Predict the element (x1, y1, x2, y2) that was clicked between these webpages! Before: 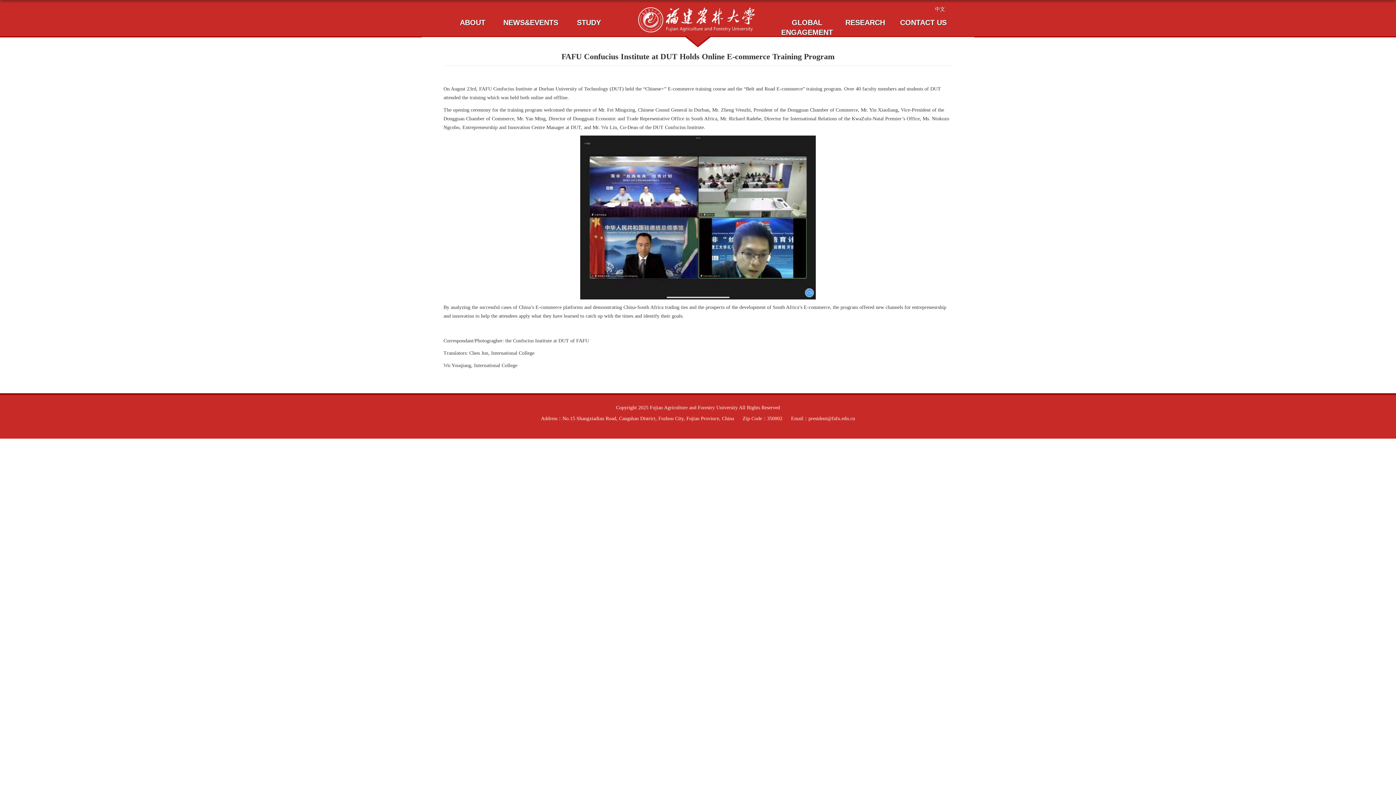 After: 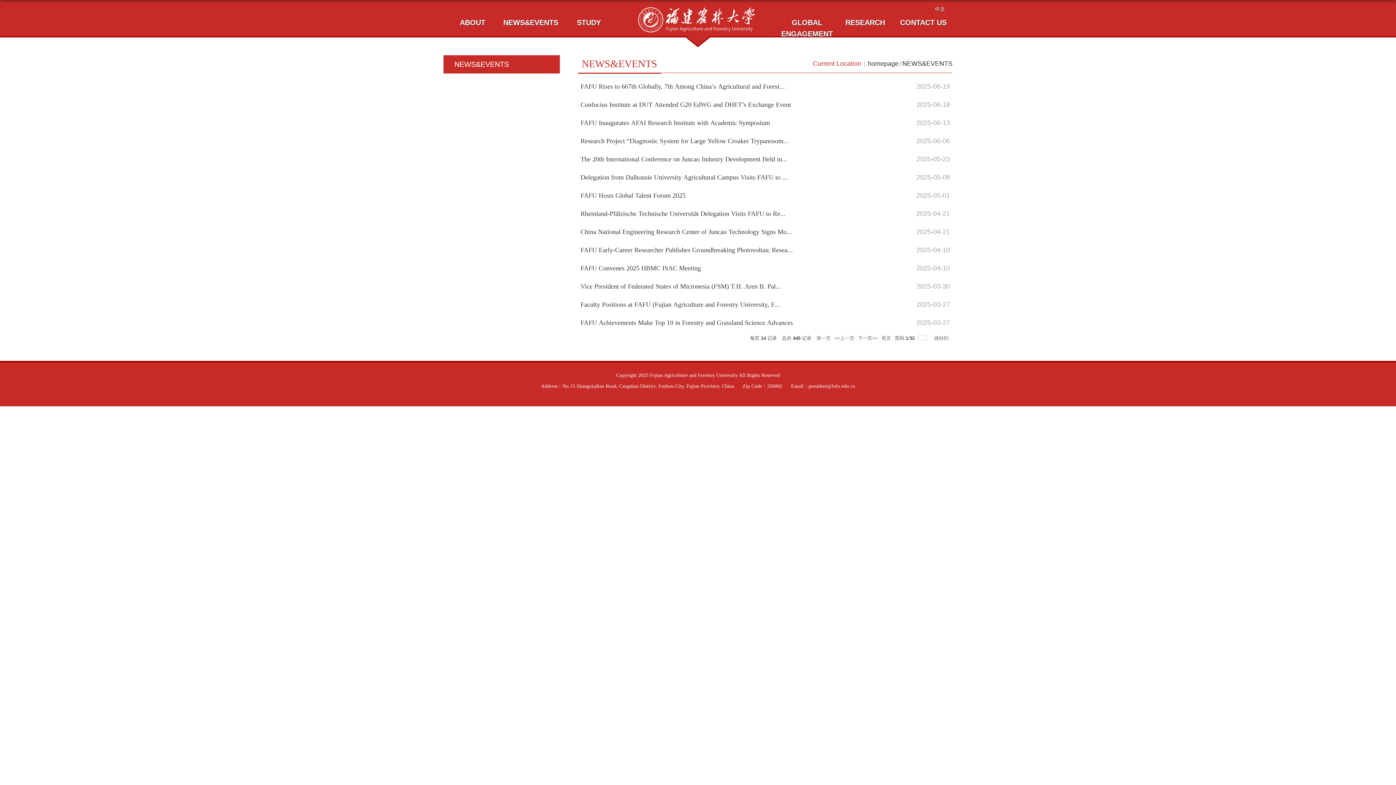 Action: bbox: (503, 18, 558, 26) label: NEWS&EVENTS